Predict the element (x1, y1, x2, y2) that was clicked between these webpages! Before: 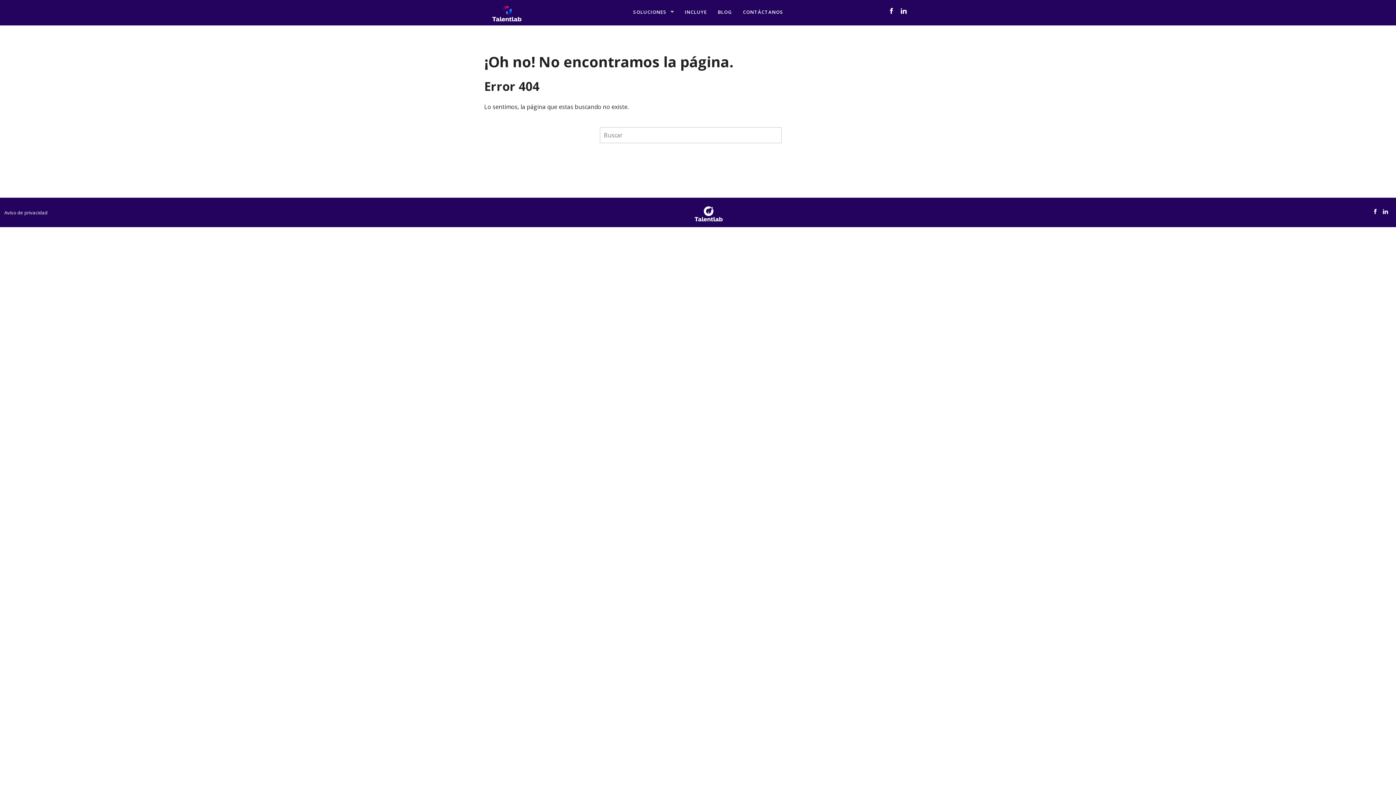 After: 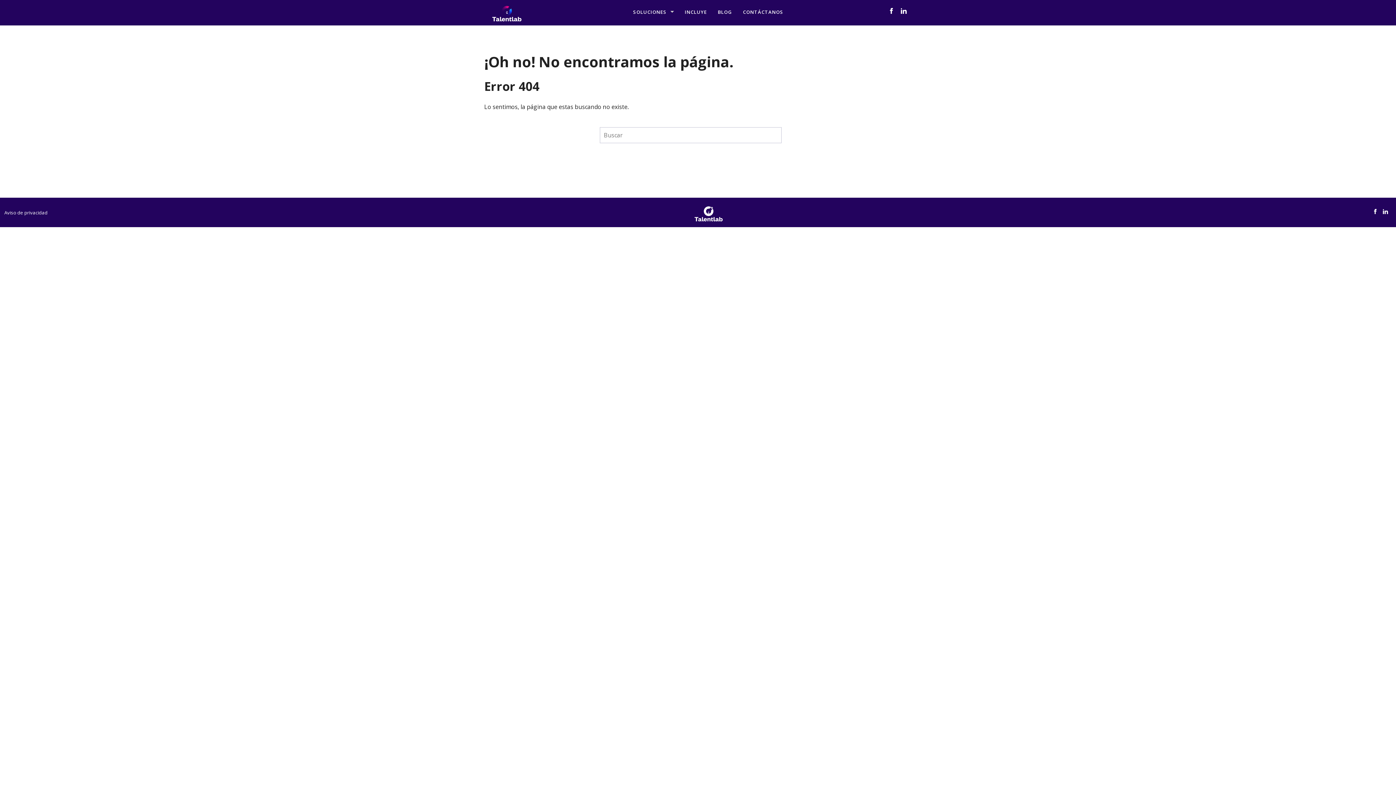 Action: bbox: (627, 0, 679, 24) label: SOLUCIONES